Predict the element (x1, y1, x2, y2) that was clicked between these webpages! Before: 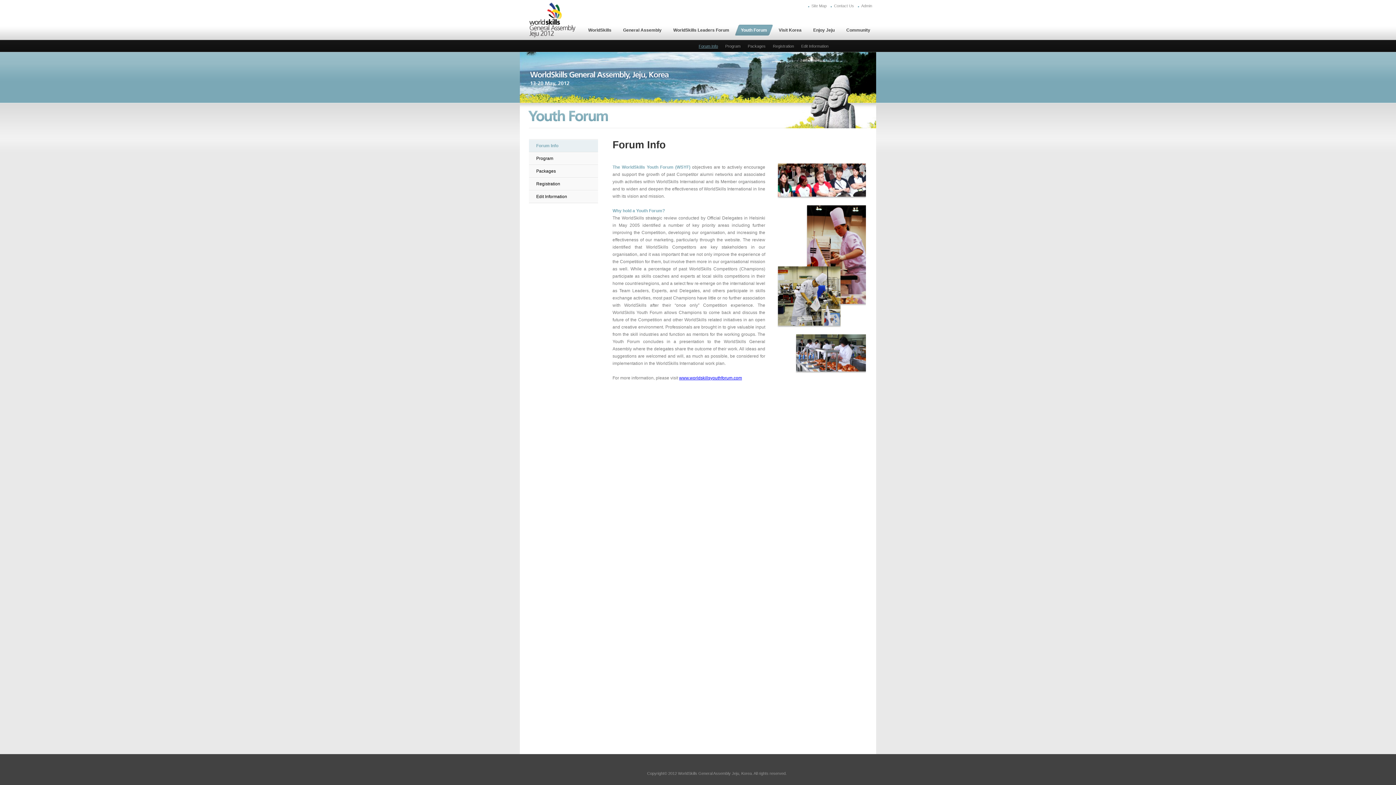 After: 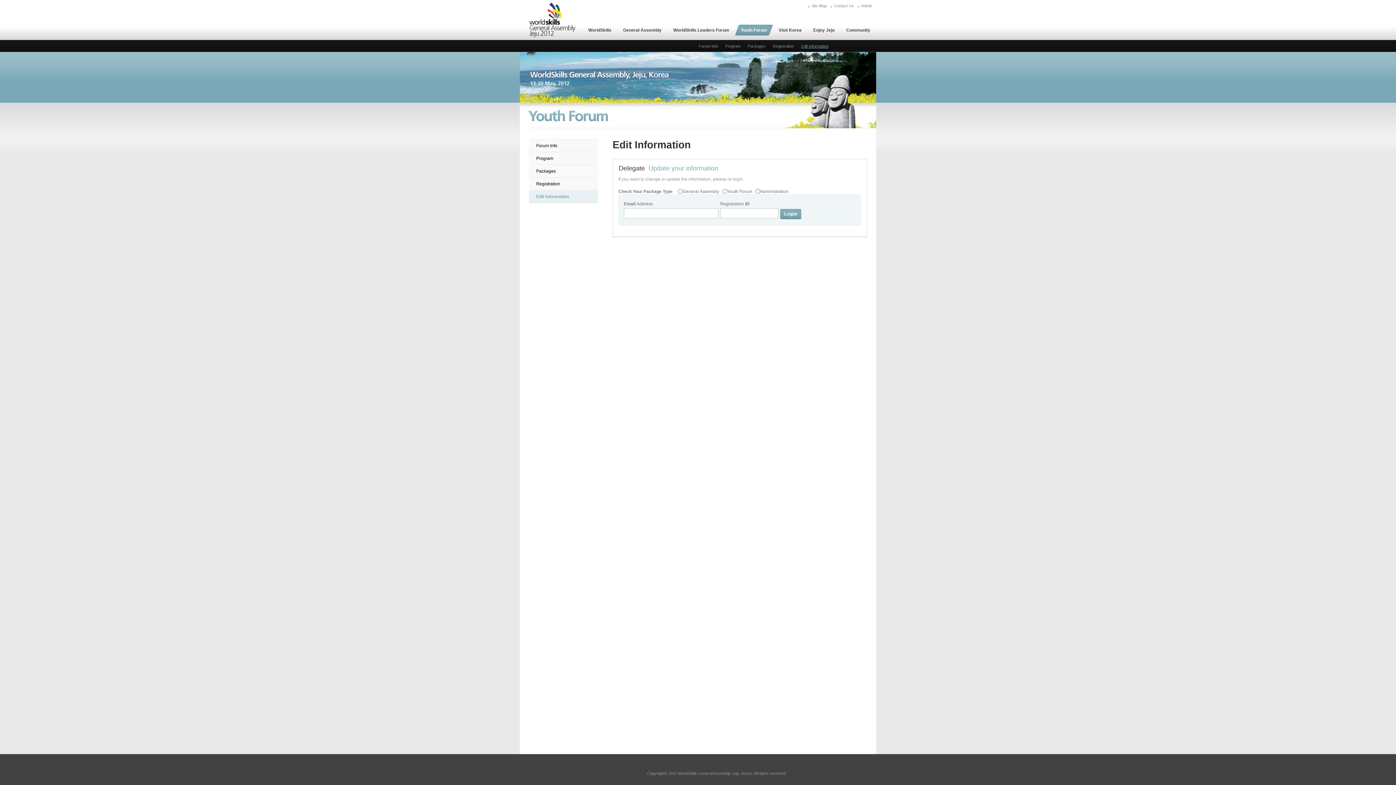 Action: label: Edit Information bbox: (529, 190, 598, 202)